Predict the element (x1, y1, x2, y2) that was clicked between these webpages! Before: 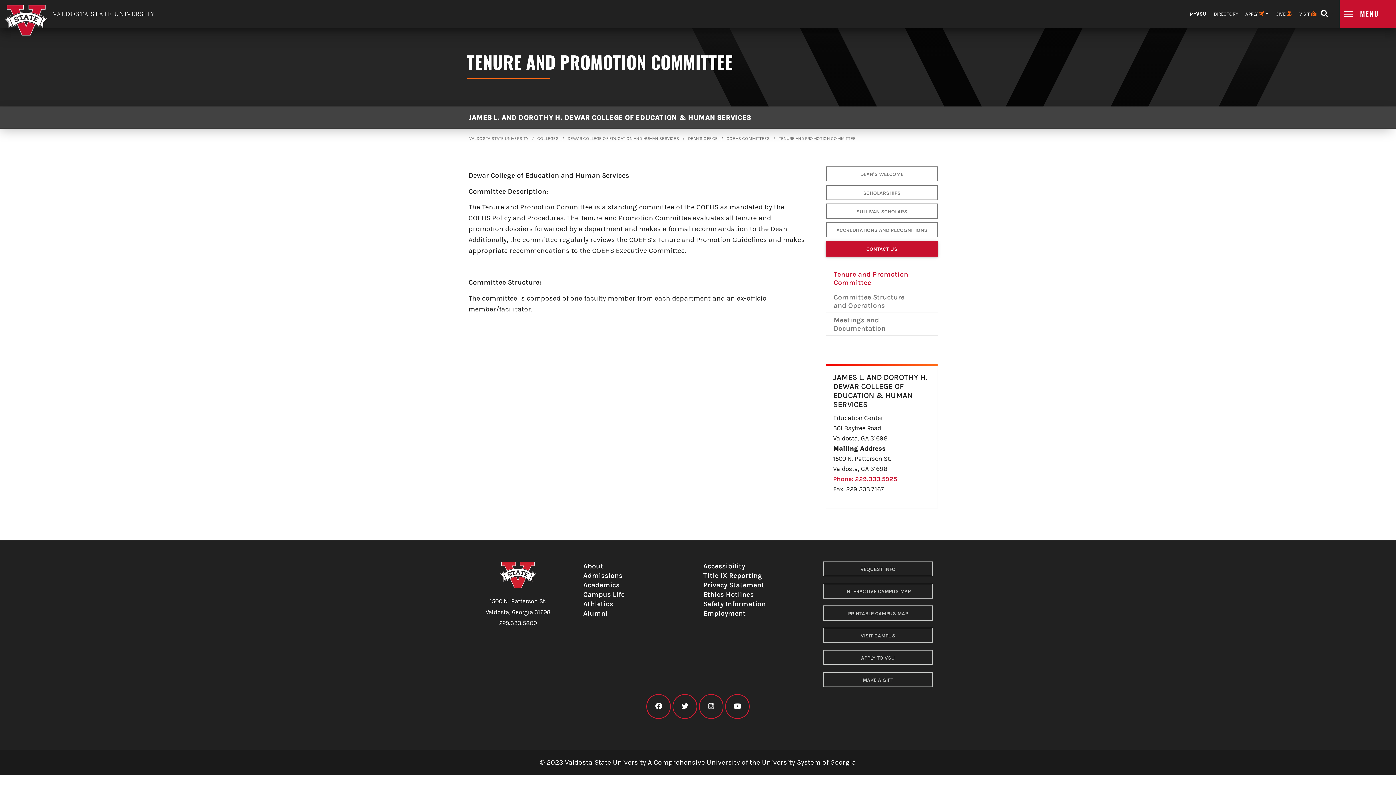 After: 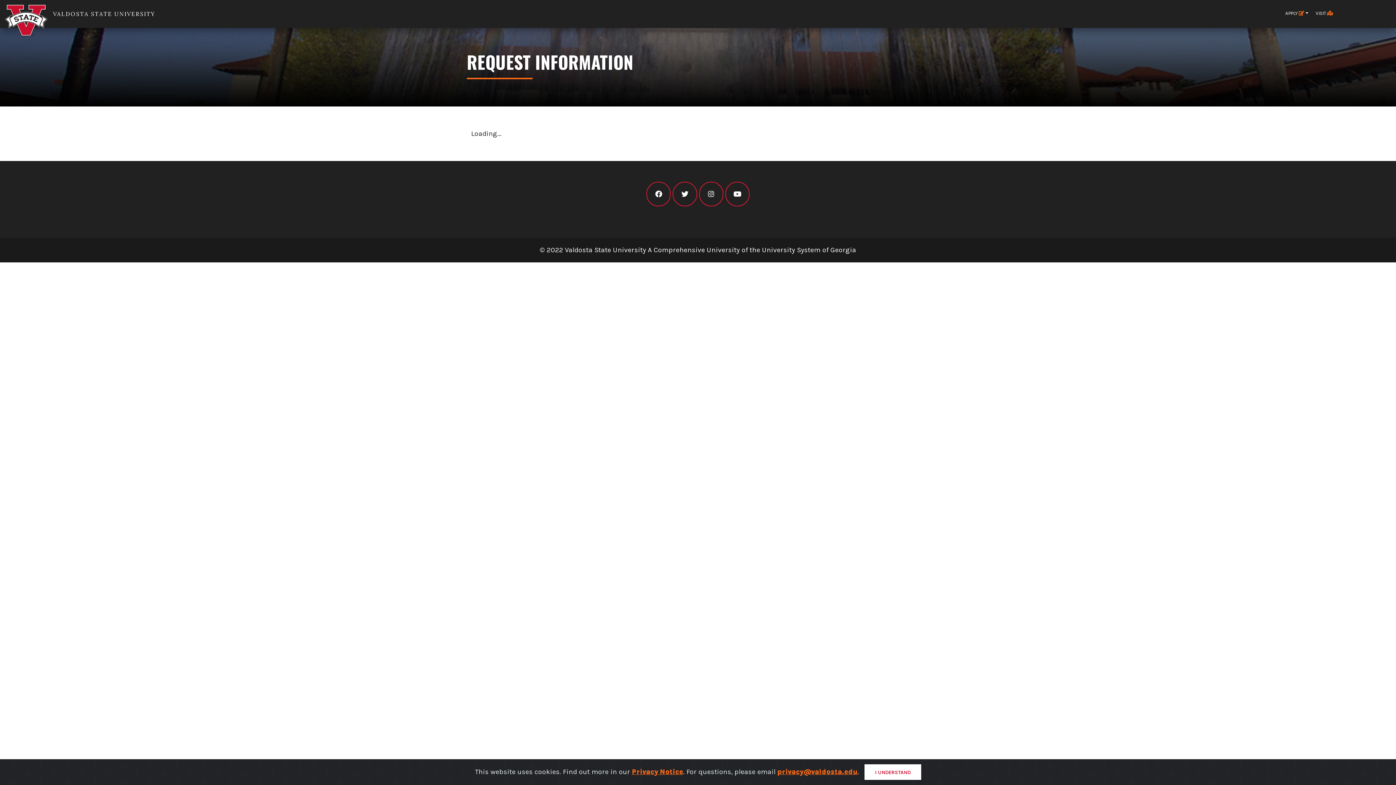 Action: label: REQUEST INFO bbox: (823, 561, 932, 576)